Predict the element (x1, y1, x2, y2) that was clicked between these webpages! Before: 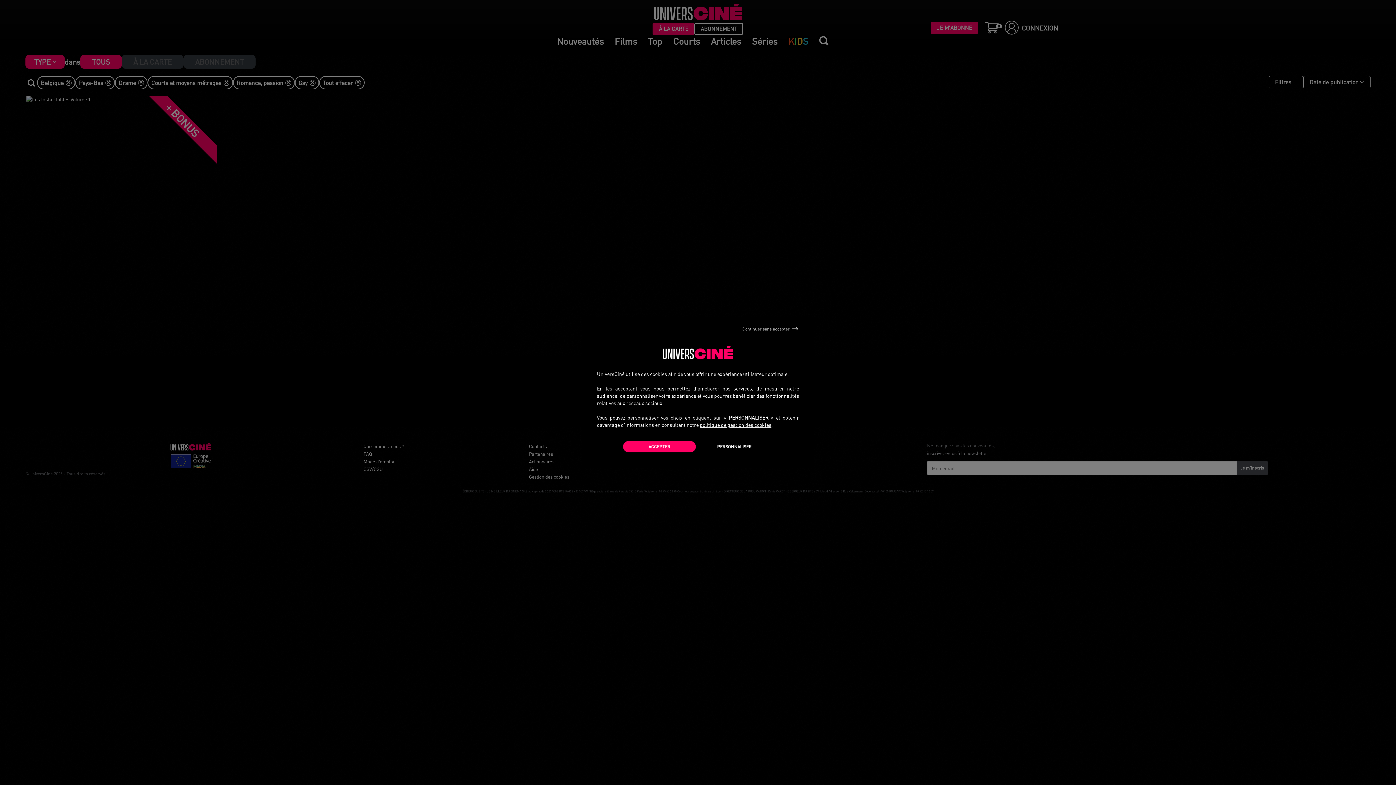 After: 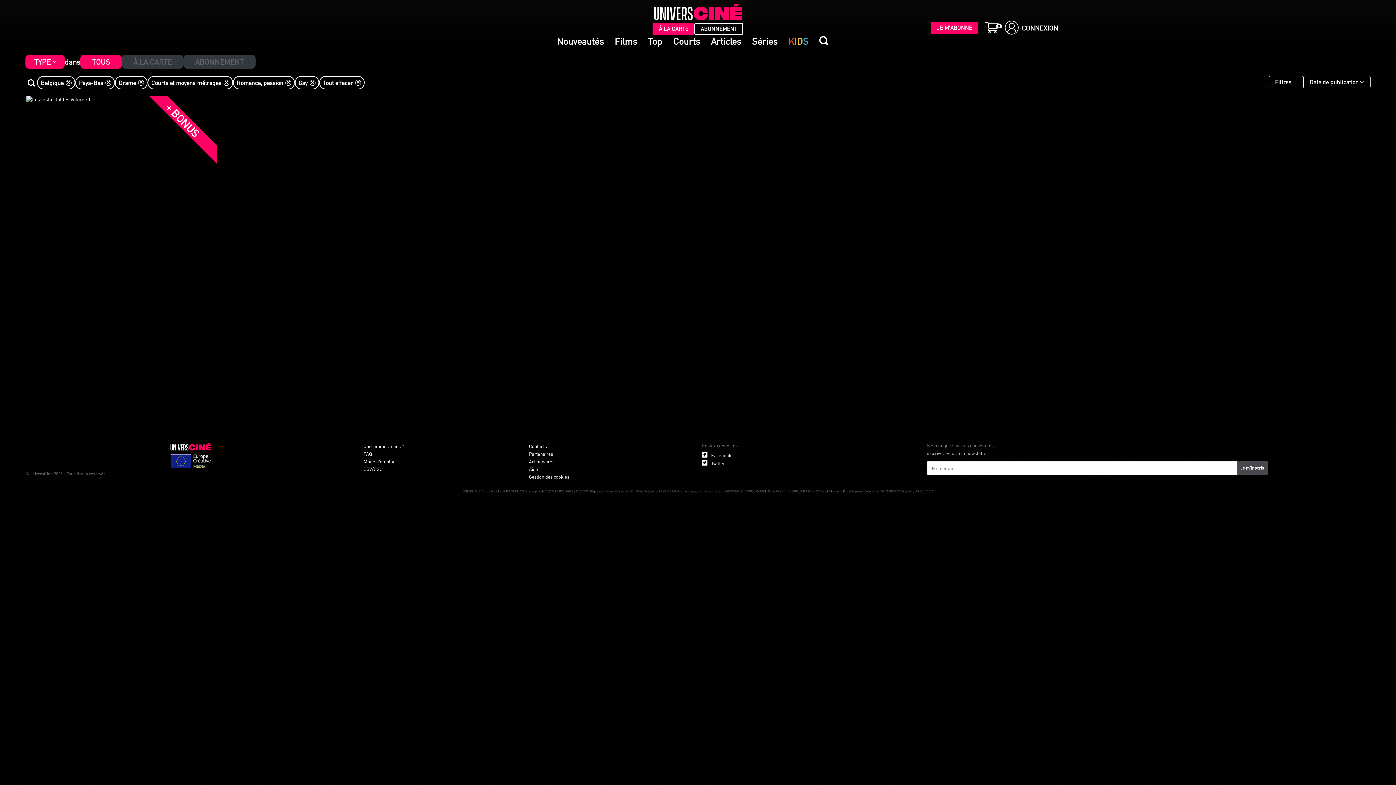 Action: label: Continuer sans accepter bbox: (738, 322, 799, 335)